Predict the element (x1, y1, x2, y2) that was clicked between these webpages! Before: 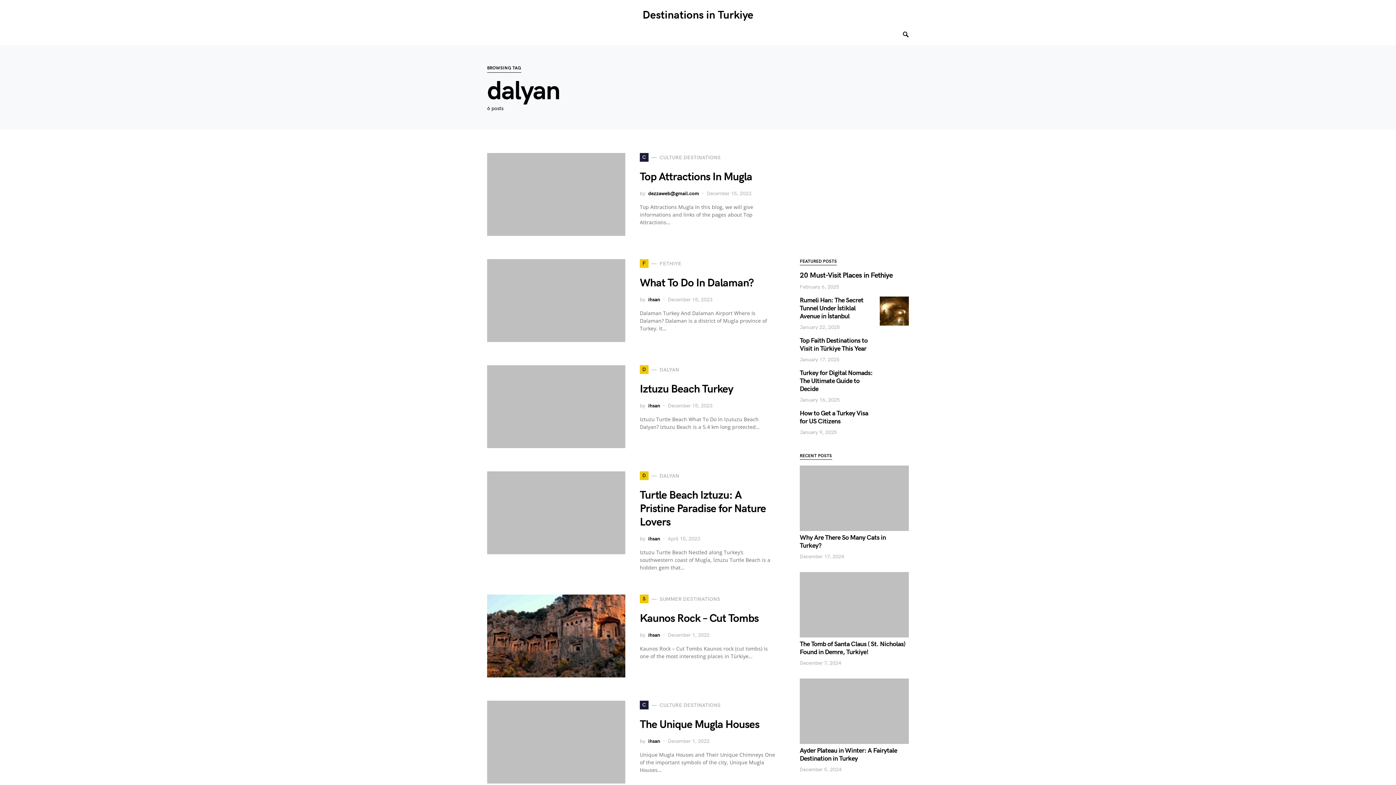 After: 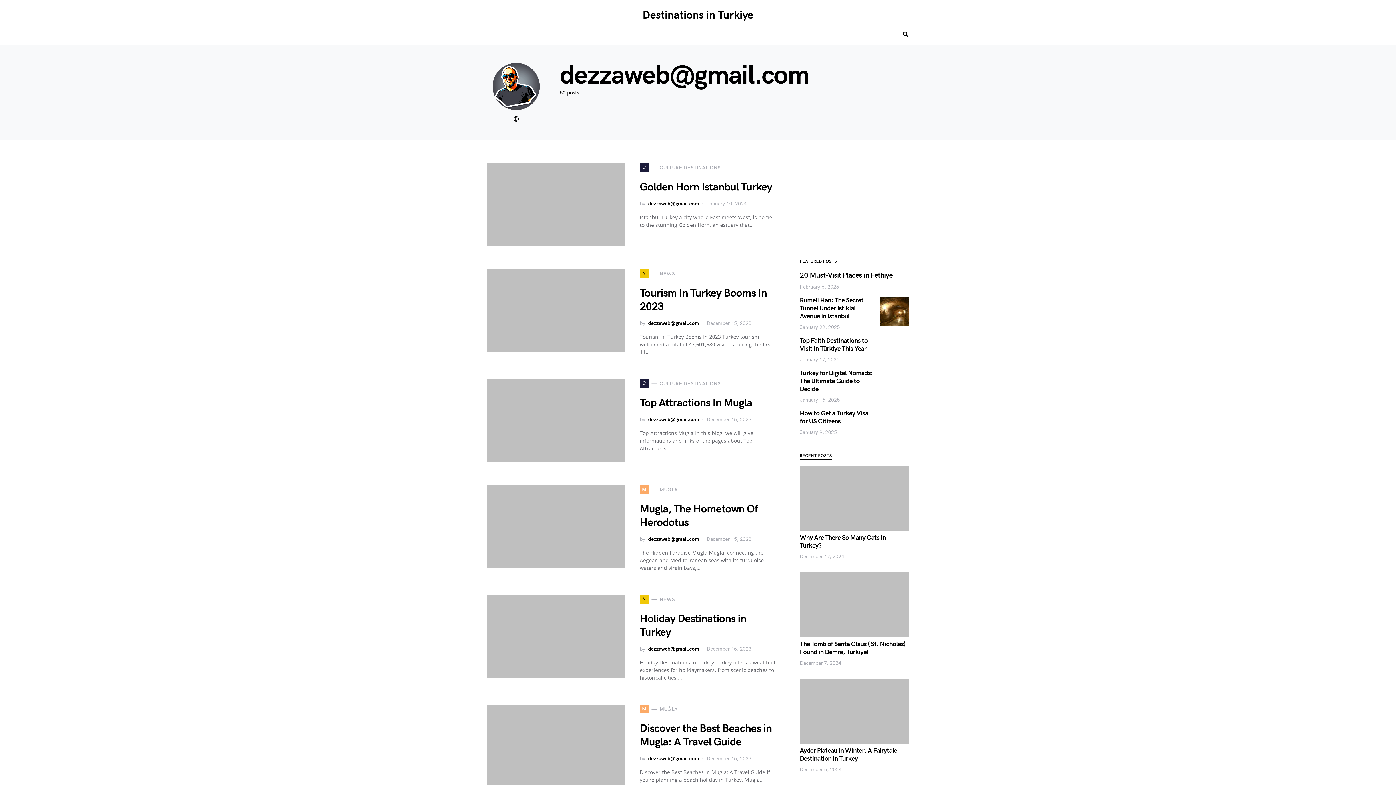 Action: bbox: (648, 189, 699, 197) label: dezzaweb@gmail.com